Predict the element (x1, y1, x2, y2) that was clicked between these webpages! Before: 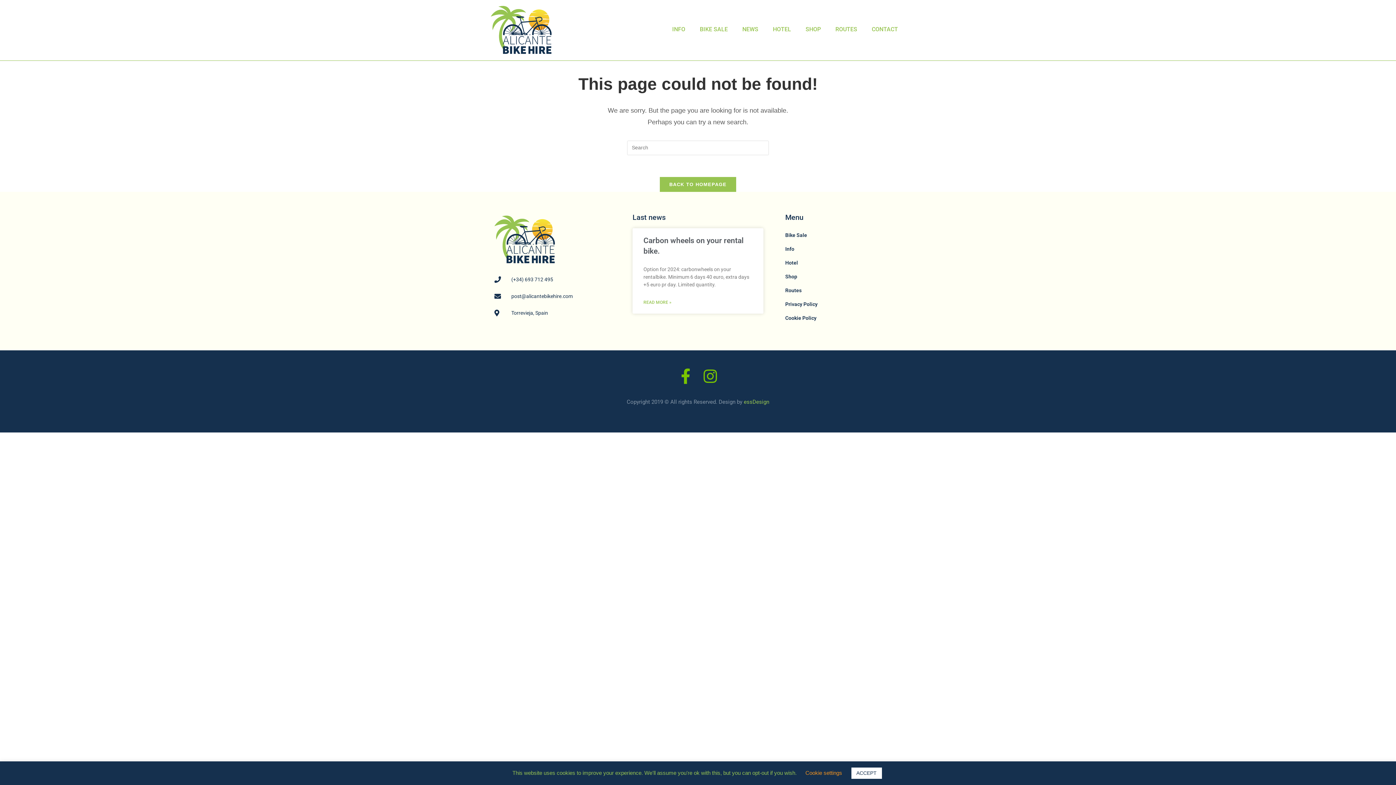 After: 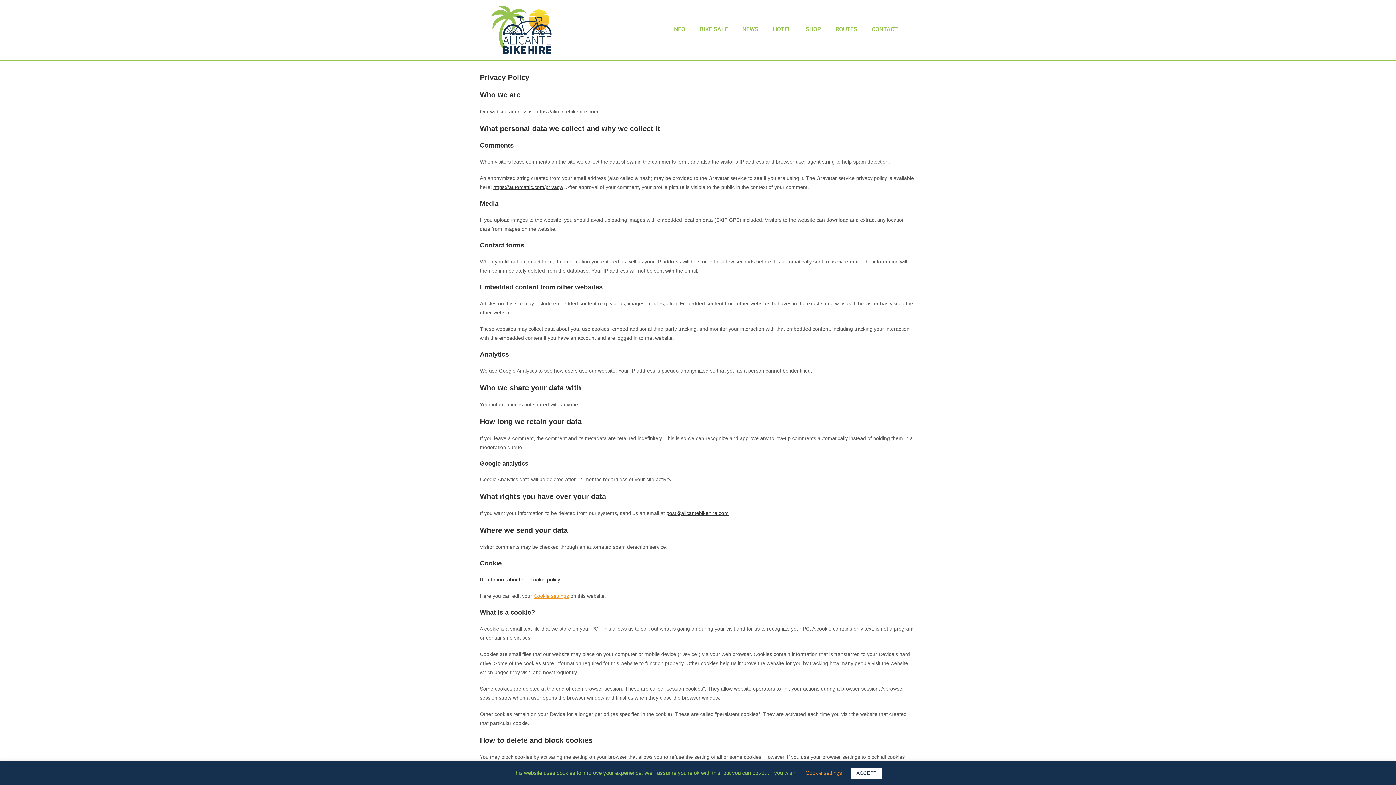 Action: label: Privacy Policy bbox: (785, 297, 901, 311)